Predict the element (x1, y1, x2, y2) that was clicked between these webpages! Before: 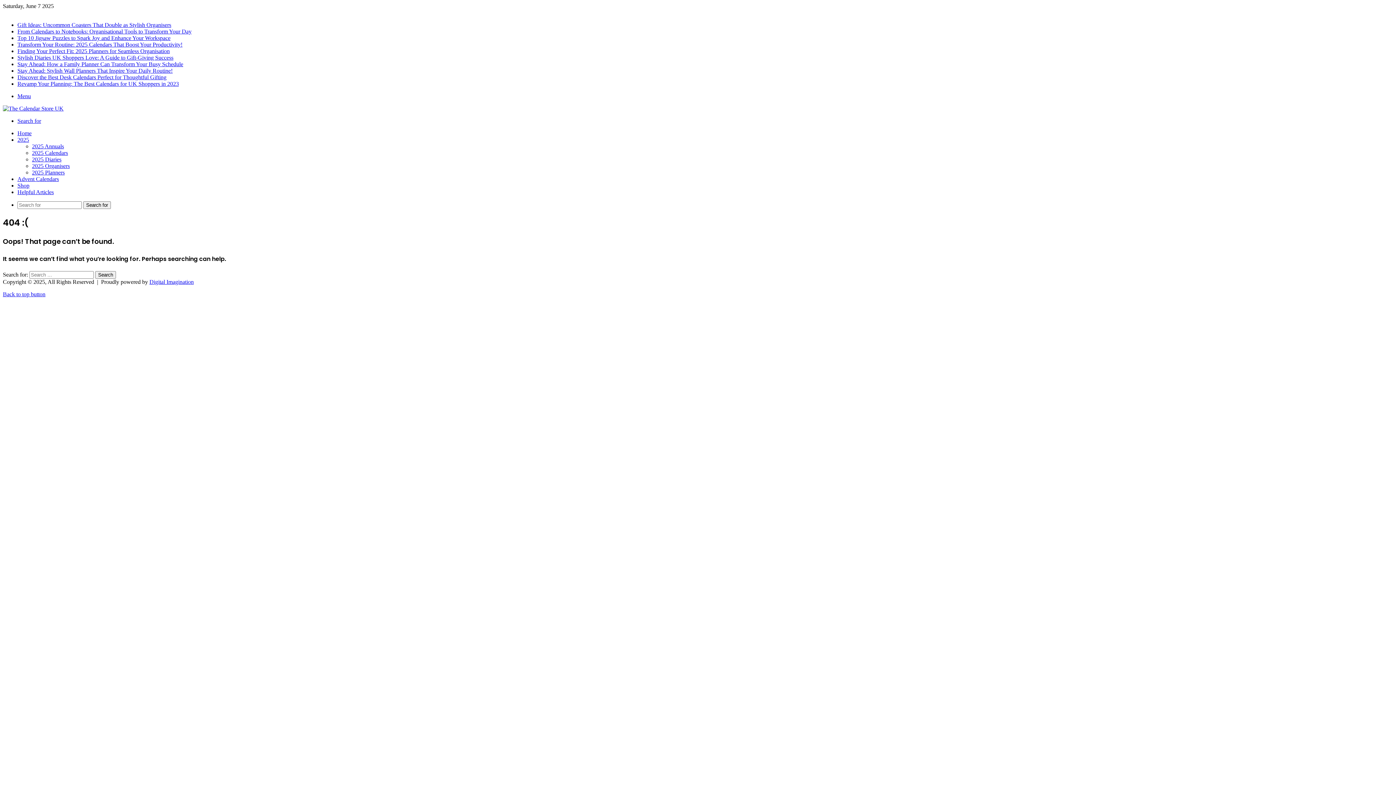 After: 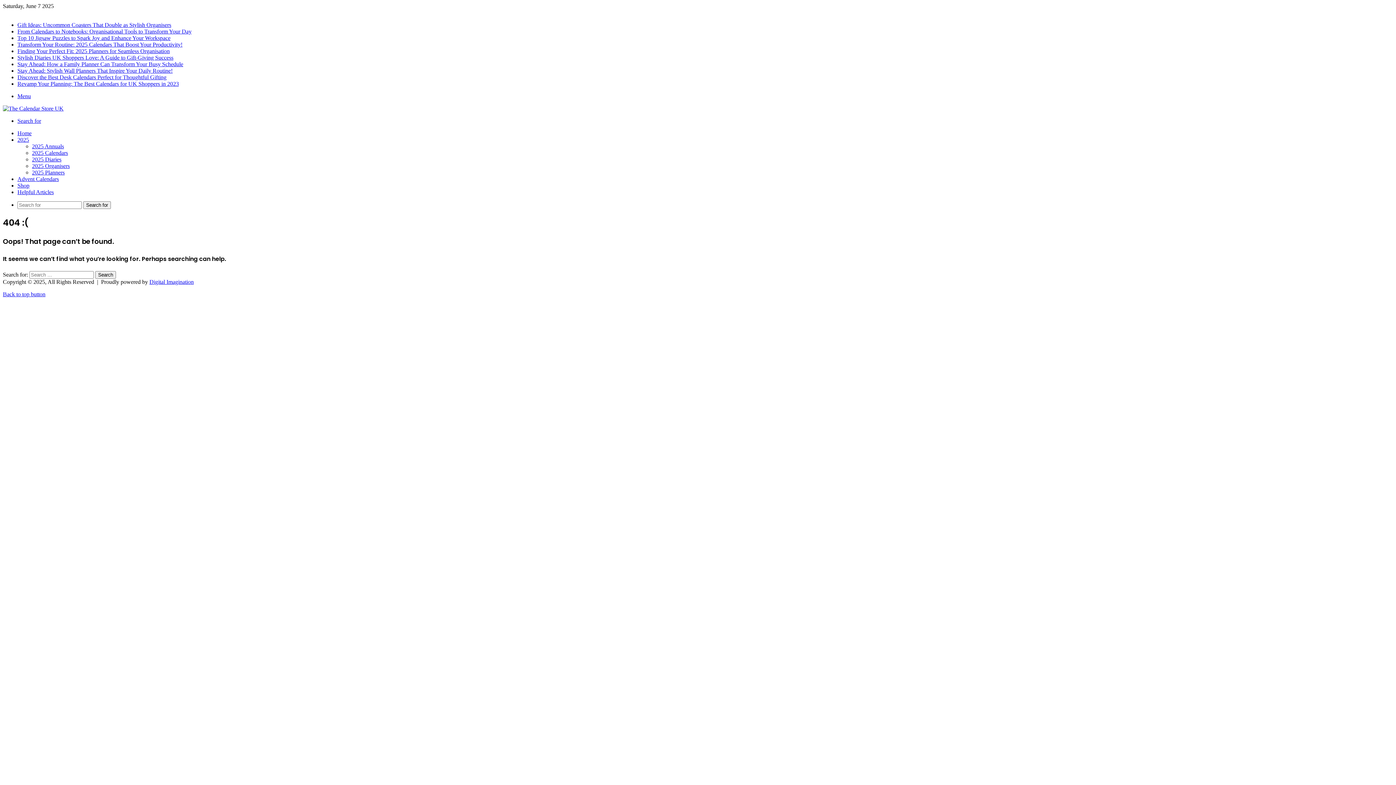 Action: bbox: (17, 93, 30, 99) label: Menu